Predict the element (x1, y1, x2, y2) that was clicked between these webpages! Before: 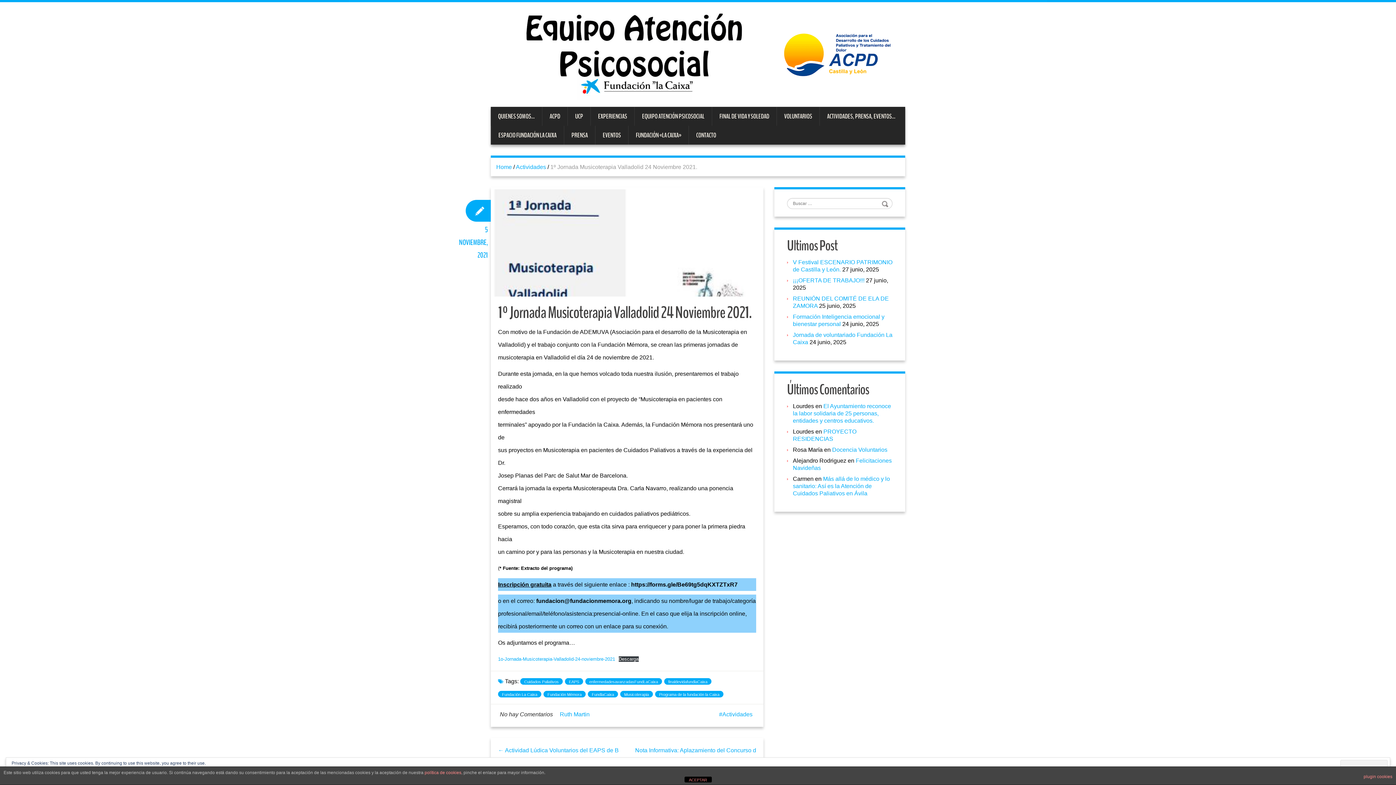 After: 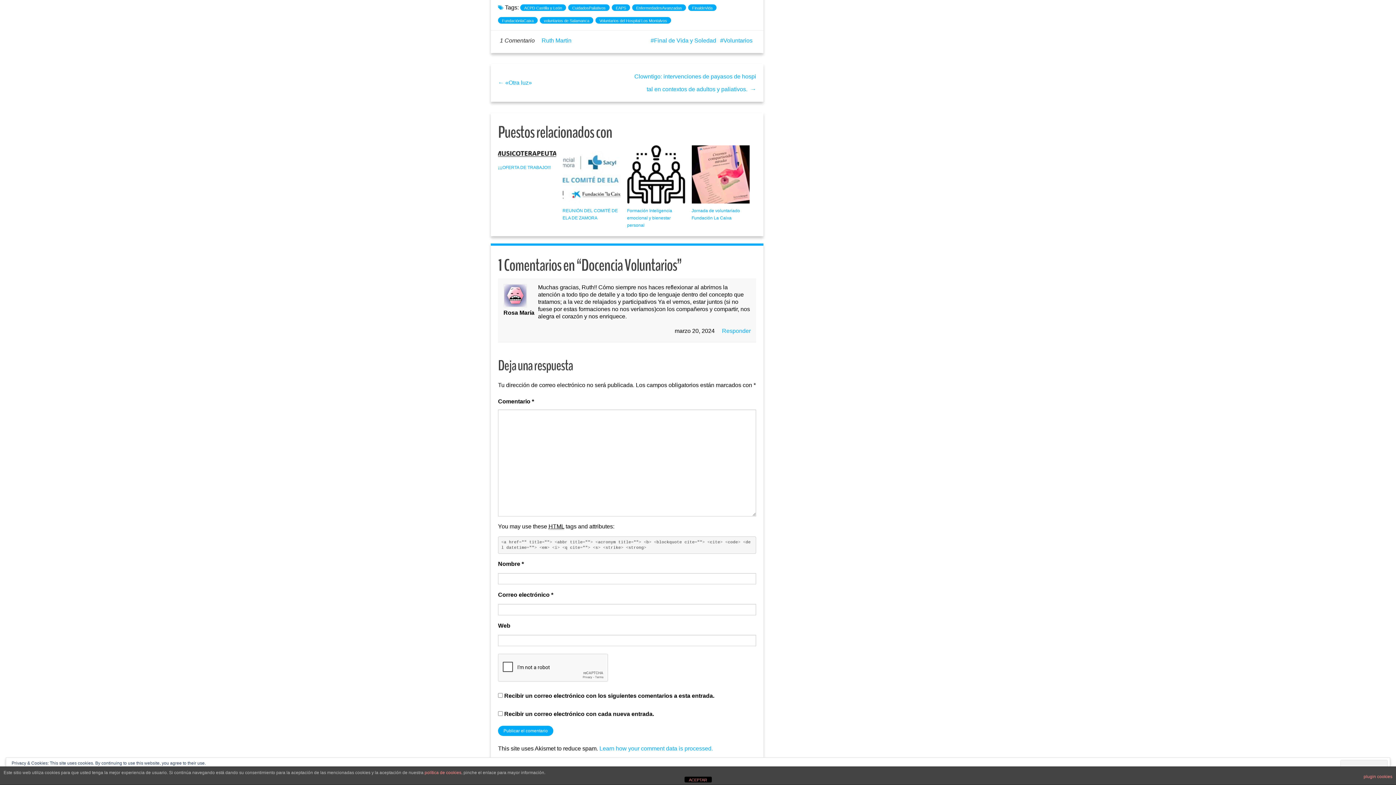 Action: bbox: (832, 447, 887, 453) label: Docencia Voluntarios